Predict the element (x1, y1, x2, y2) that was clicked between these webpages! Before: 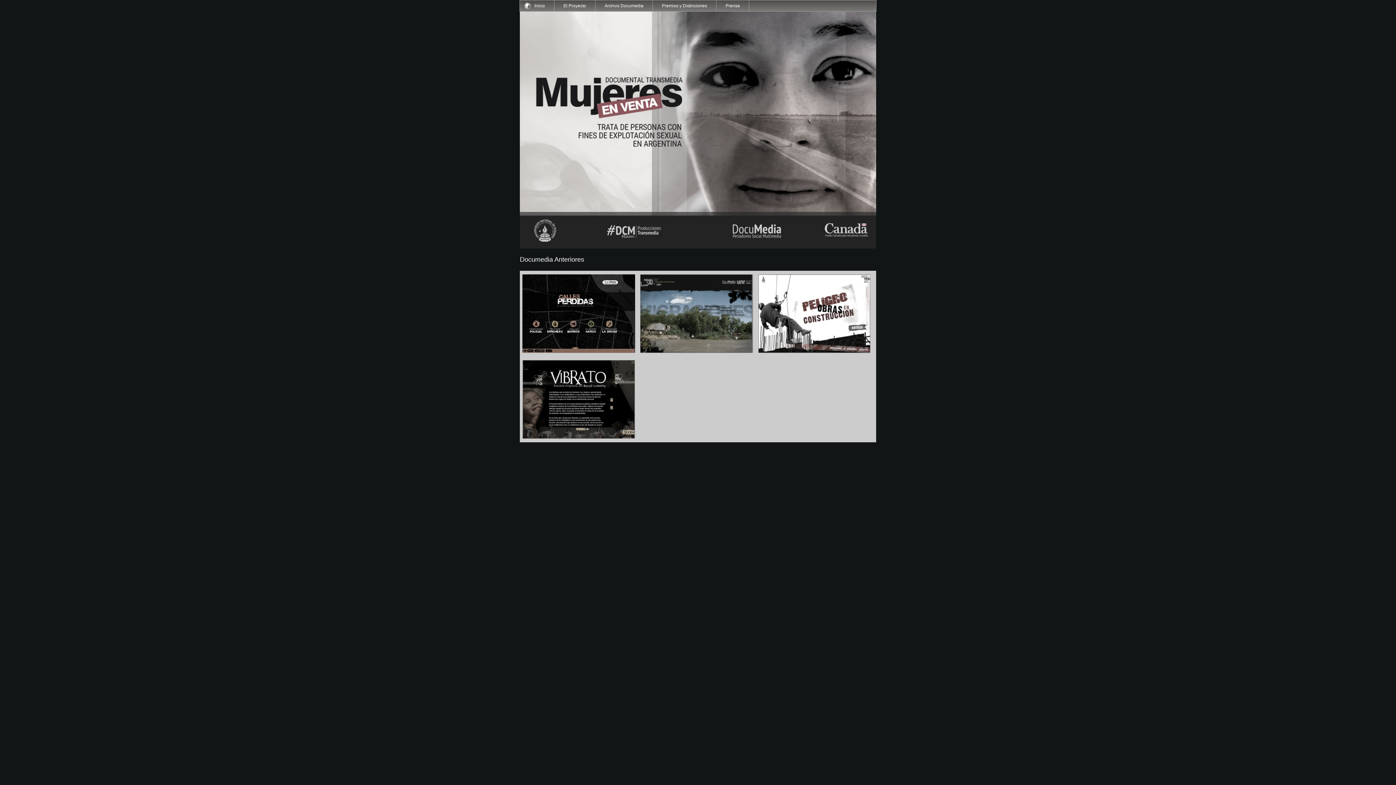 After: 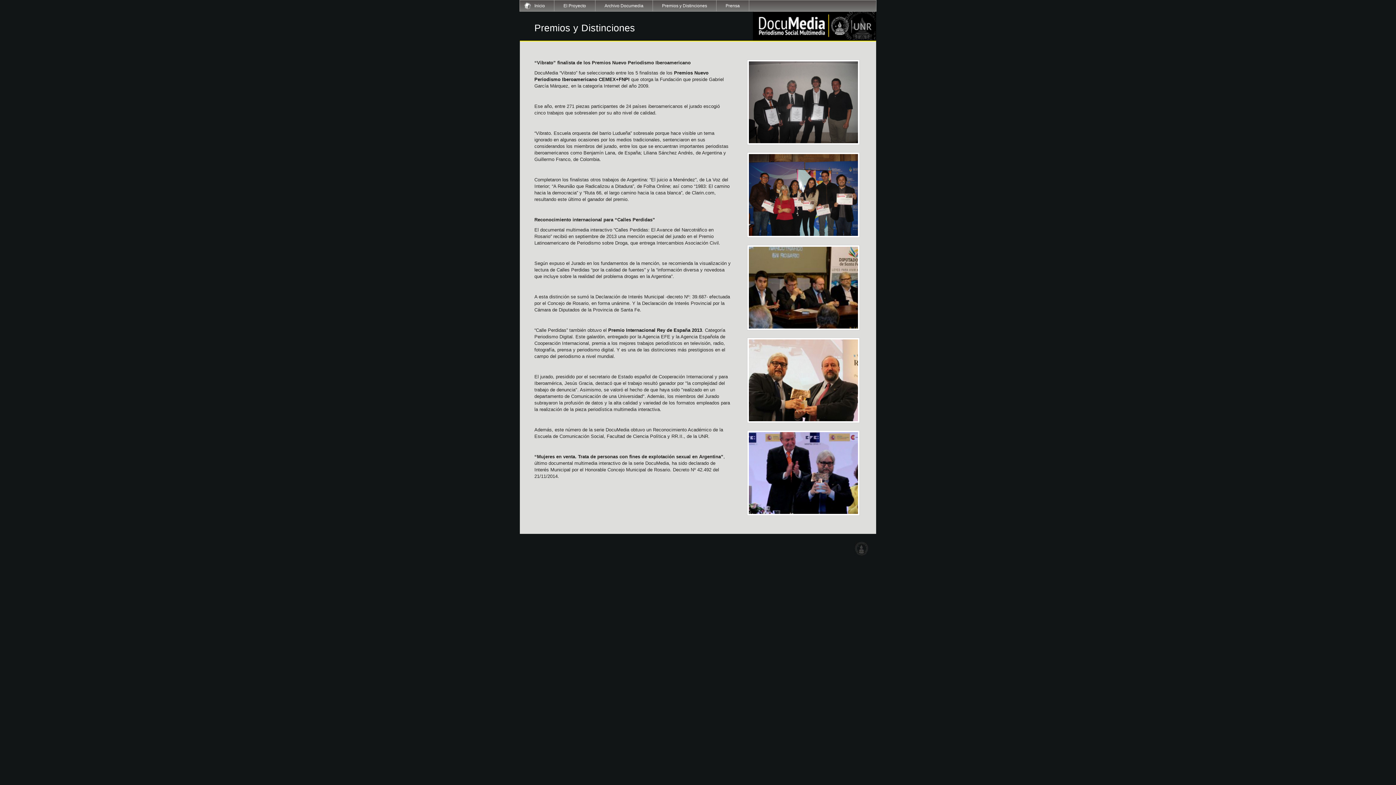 Action: bbox: (653, 0, 716, 11) label: Premios y Distinciones